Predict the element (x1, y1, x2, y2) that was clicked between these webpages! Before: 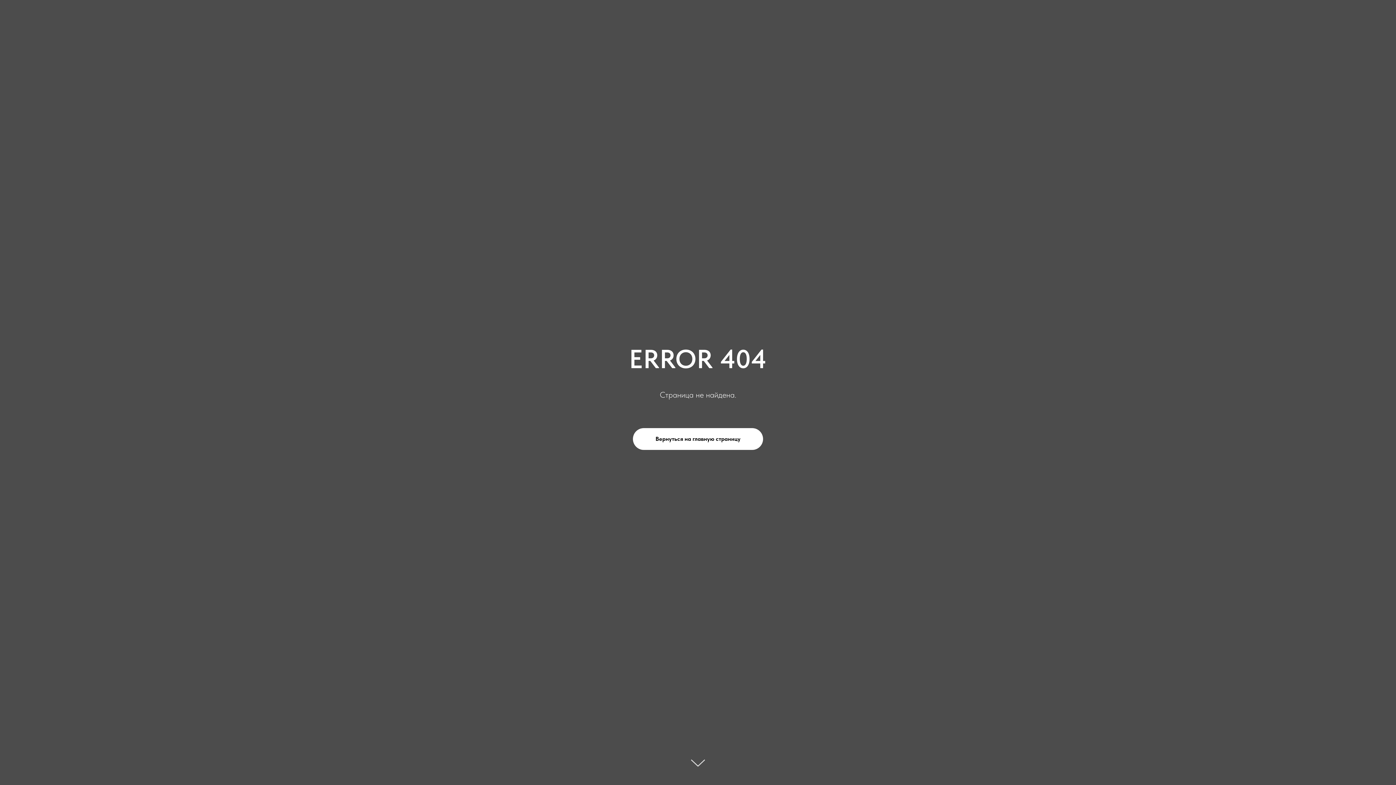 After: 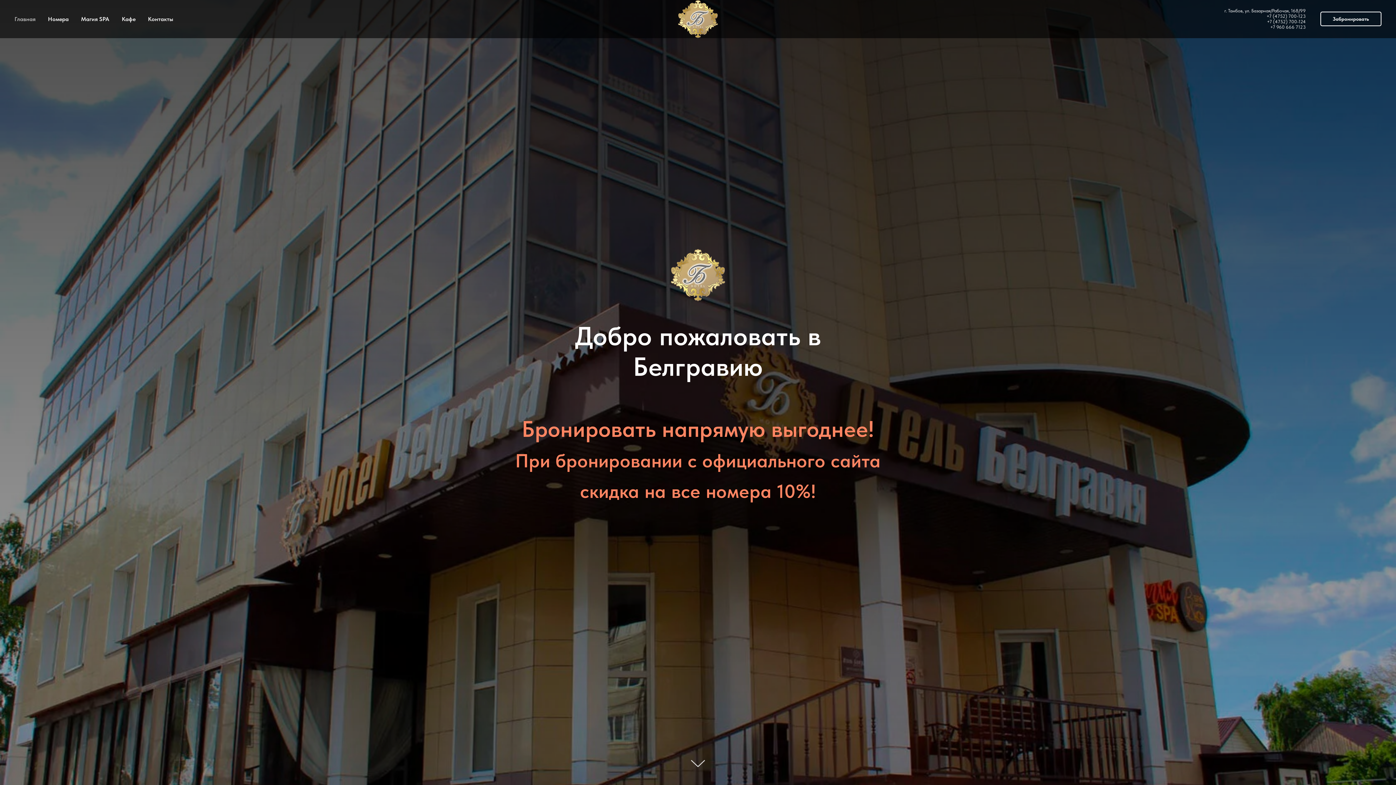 Action: label: Вернуться на главную страницу bbox: (633, 428, 763, 450)